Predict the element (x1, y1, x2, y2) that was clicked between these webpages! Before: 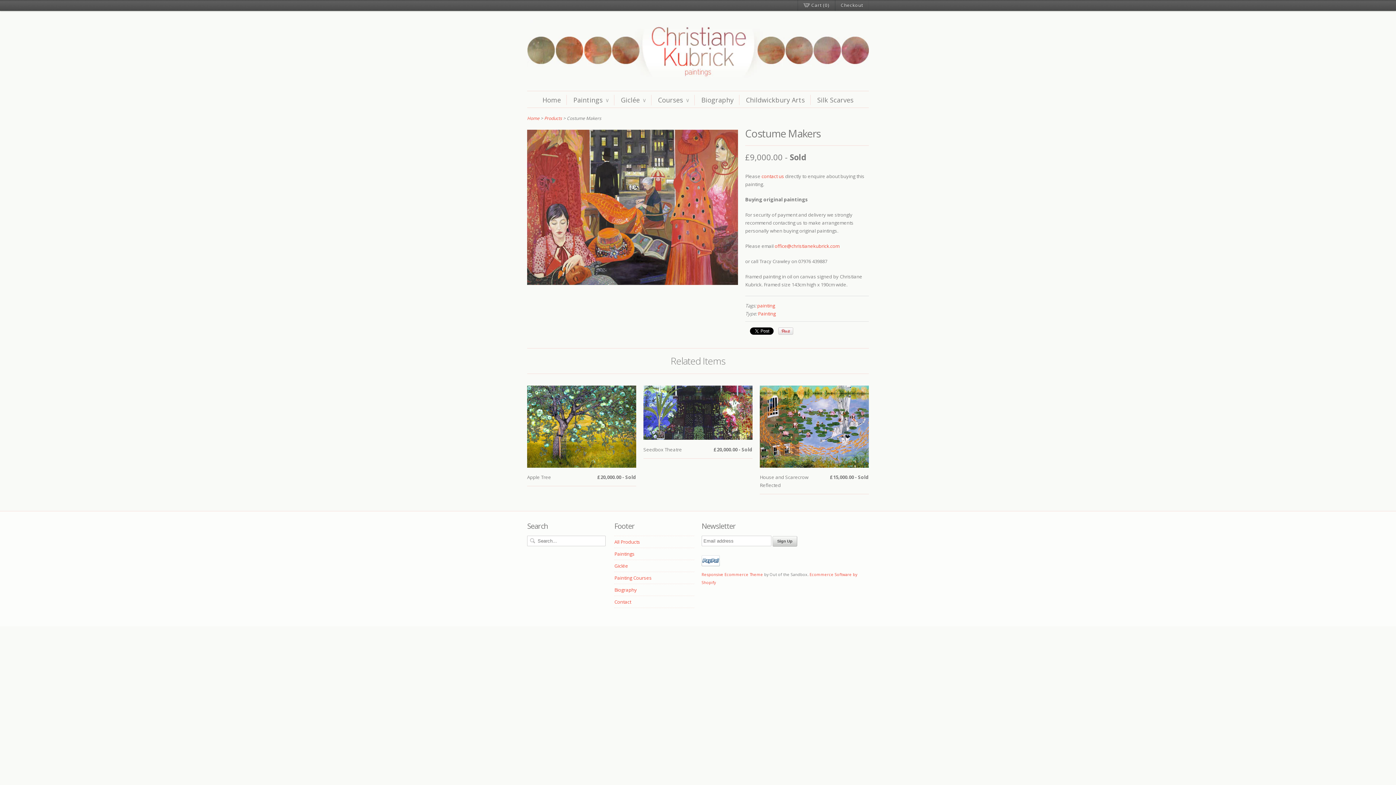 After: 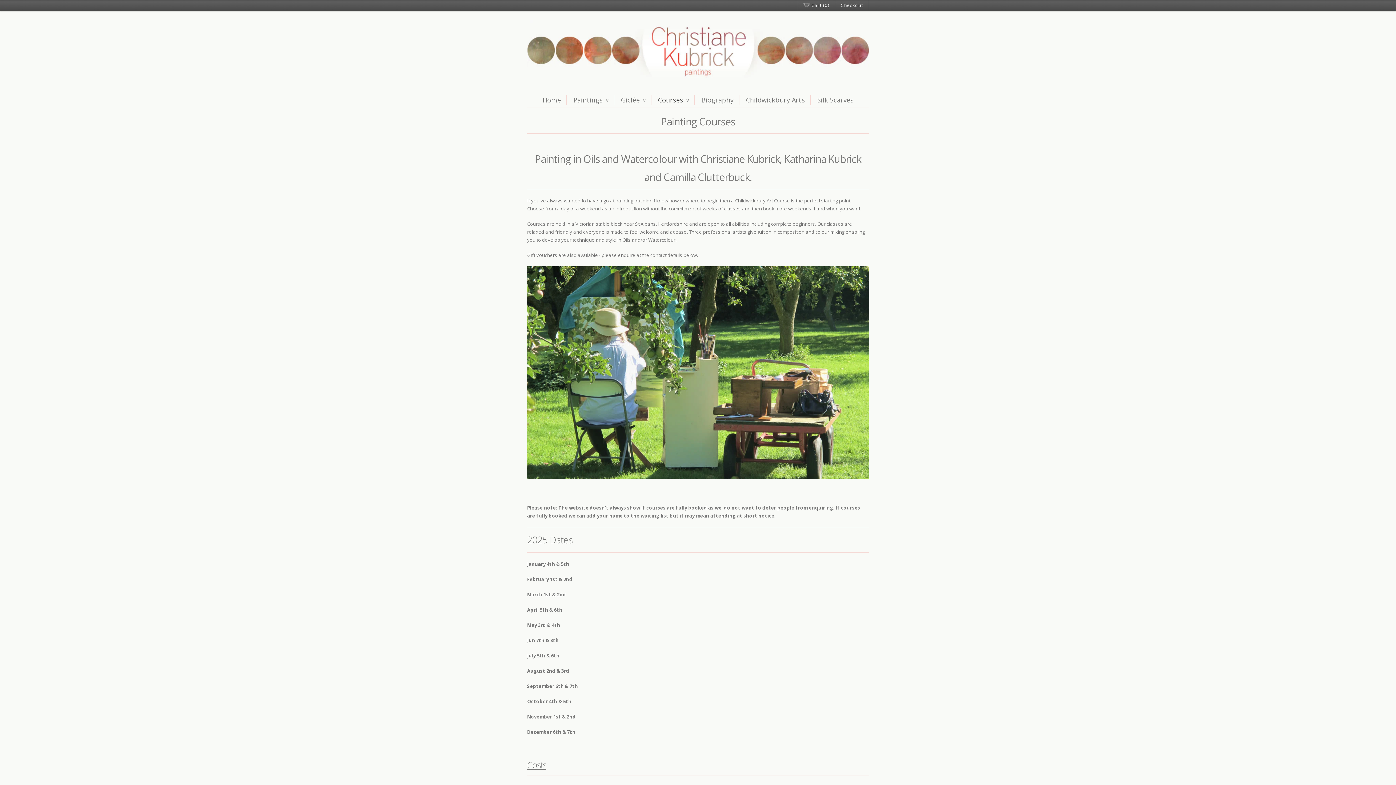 Action: label: Courses ∨ bbox: (658, 94, 689, 105)